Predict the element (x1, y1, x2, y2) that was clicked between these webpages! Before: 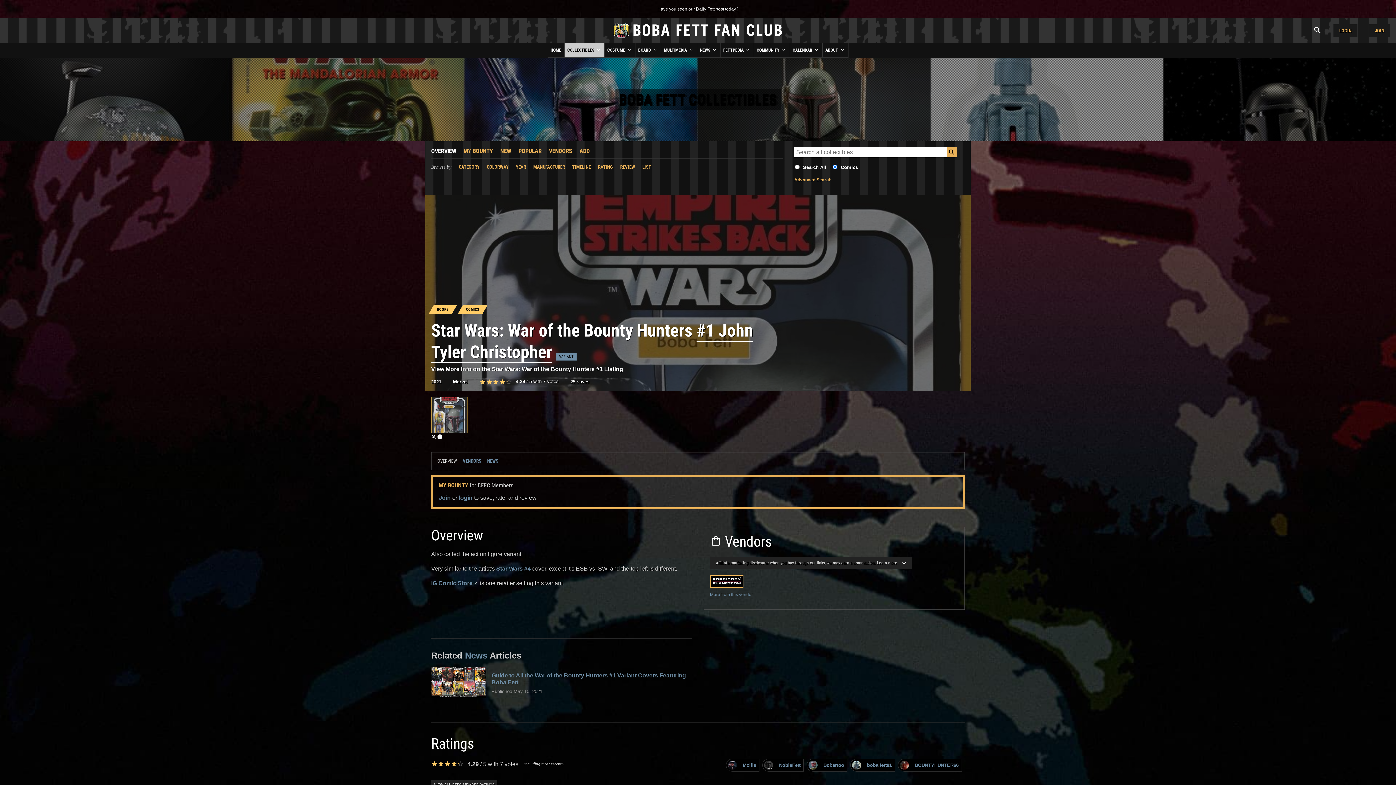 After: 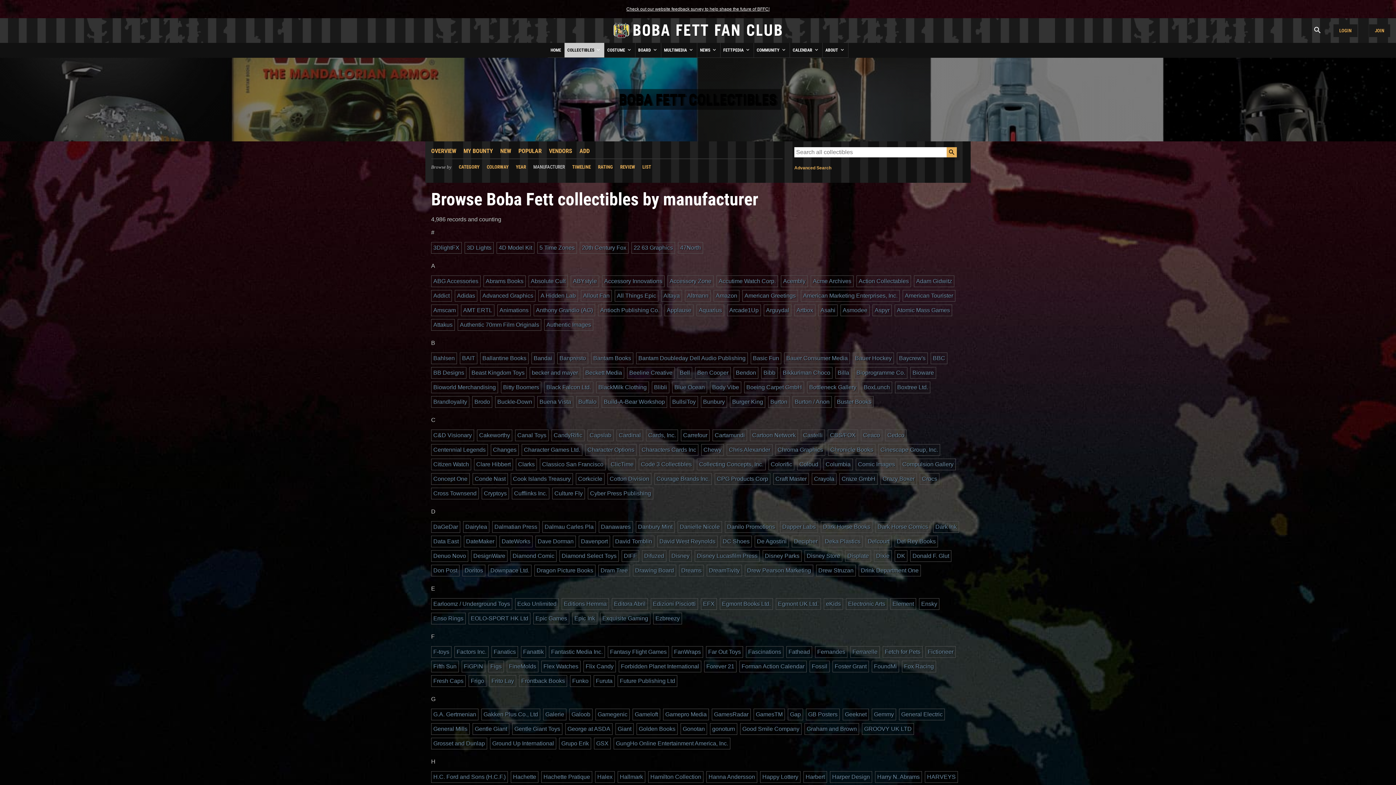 Action: label: MANUFACTURER bbox: (533, 164, 565, 169)